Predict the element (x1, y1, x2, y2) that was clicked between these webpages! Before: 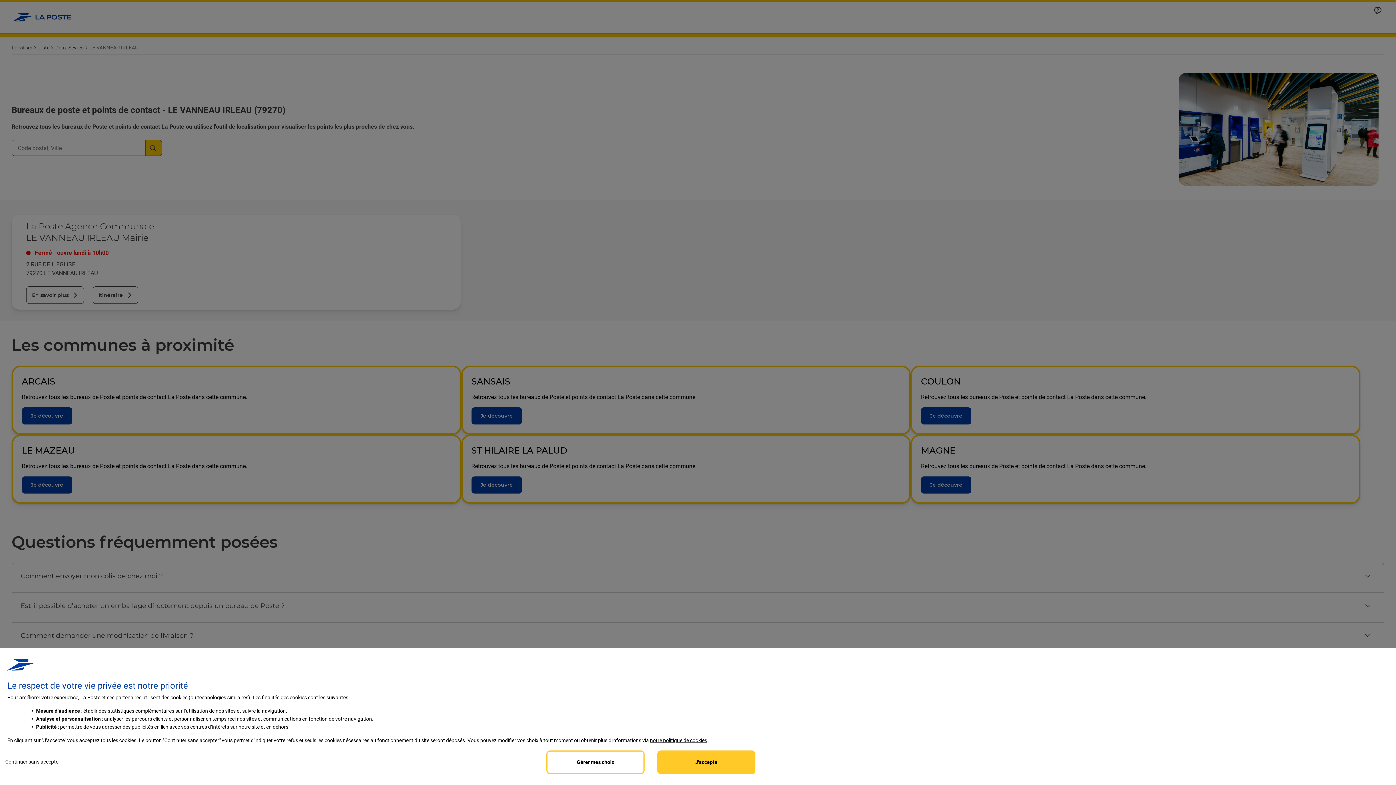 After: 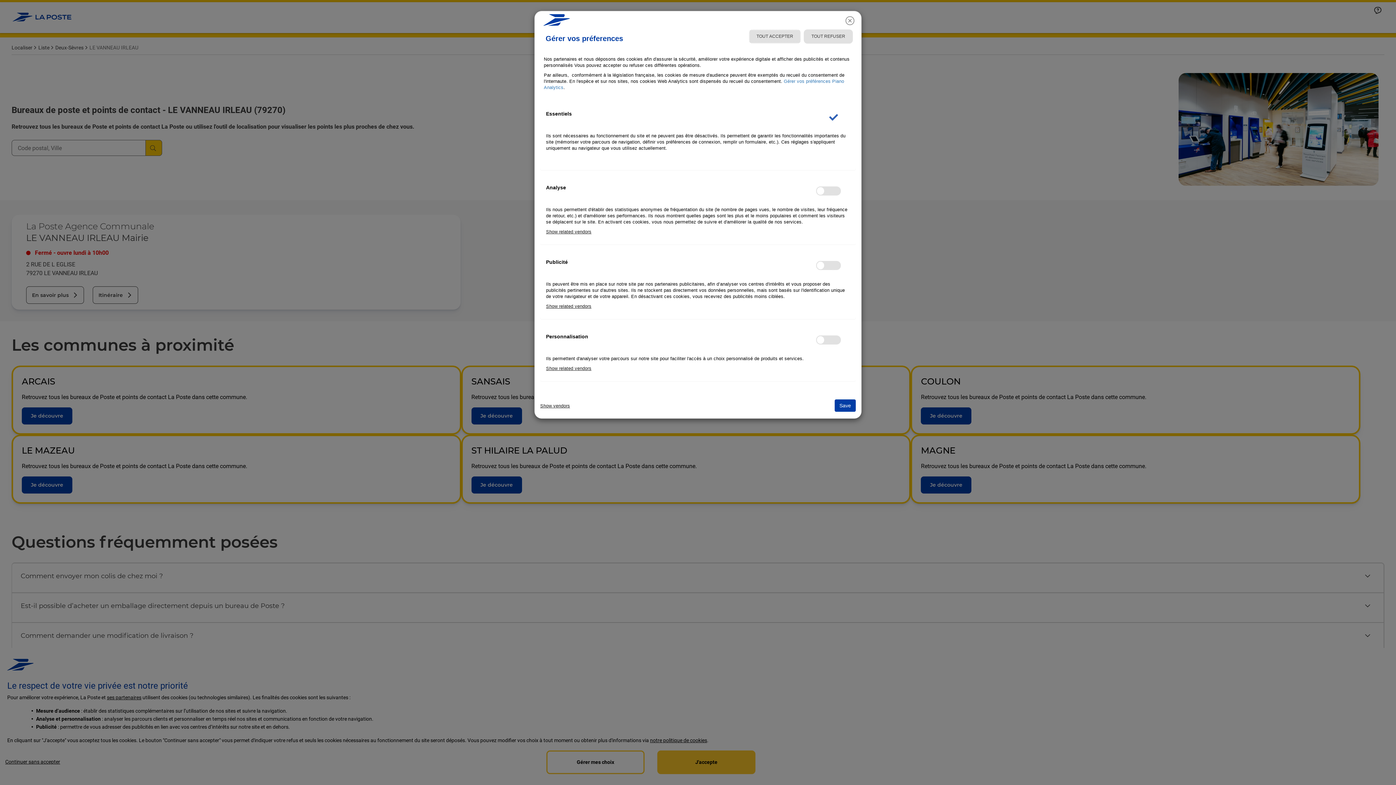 Action: bbox: (546, 750, 644, 774) label: Personalize privacy settings